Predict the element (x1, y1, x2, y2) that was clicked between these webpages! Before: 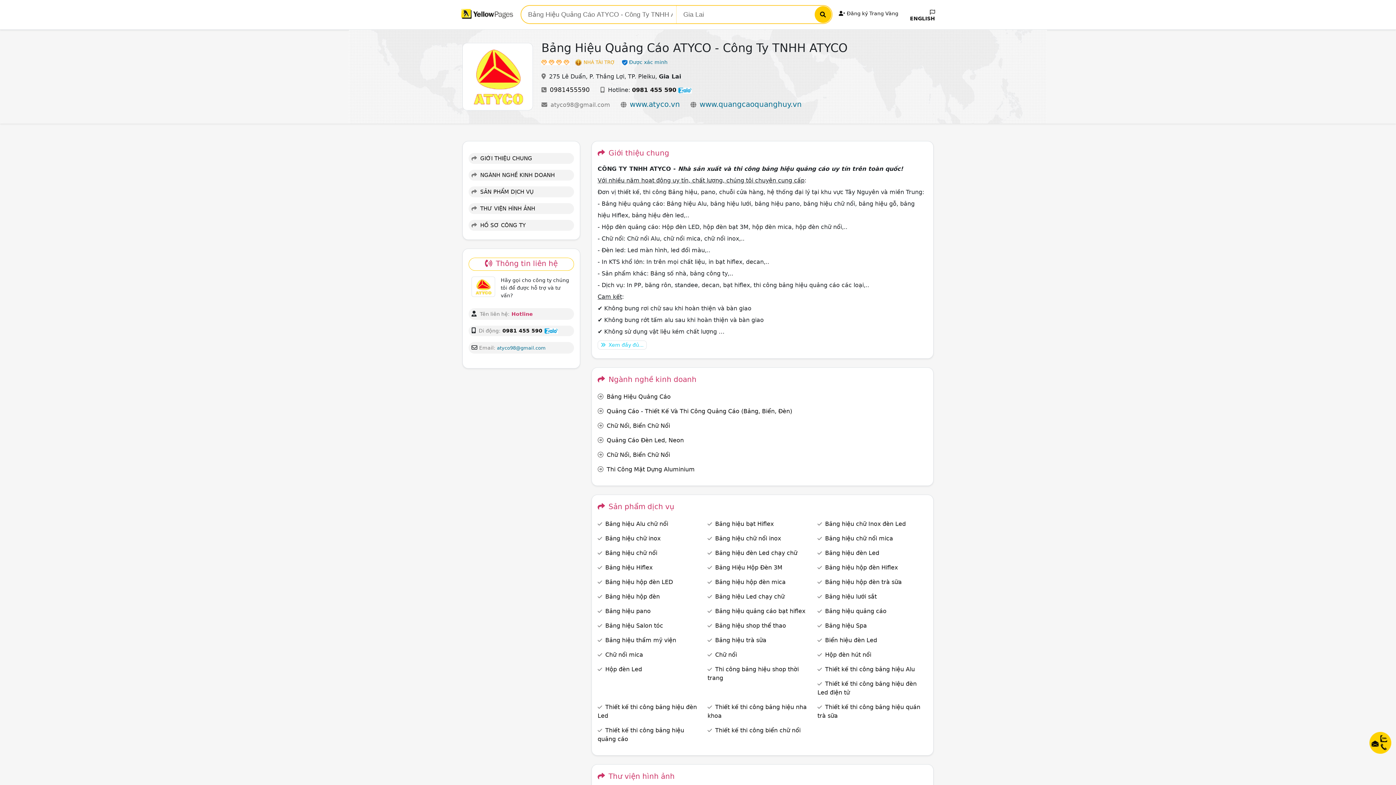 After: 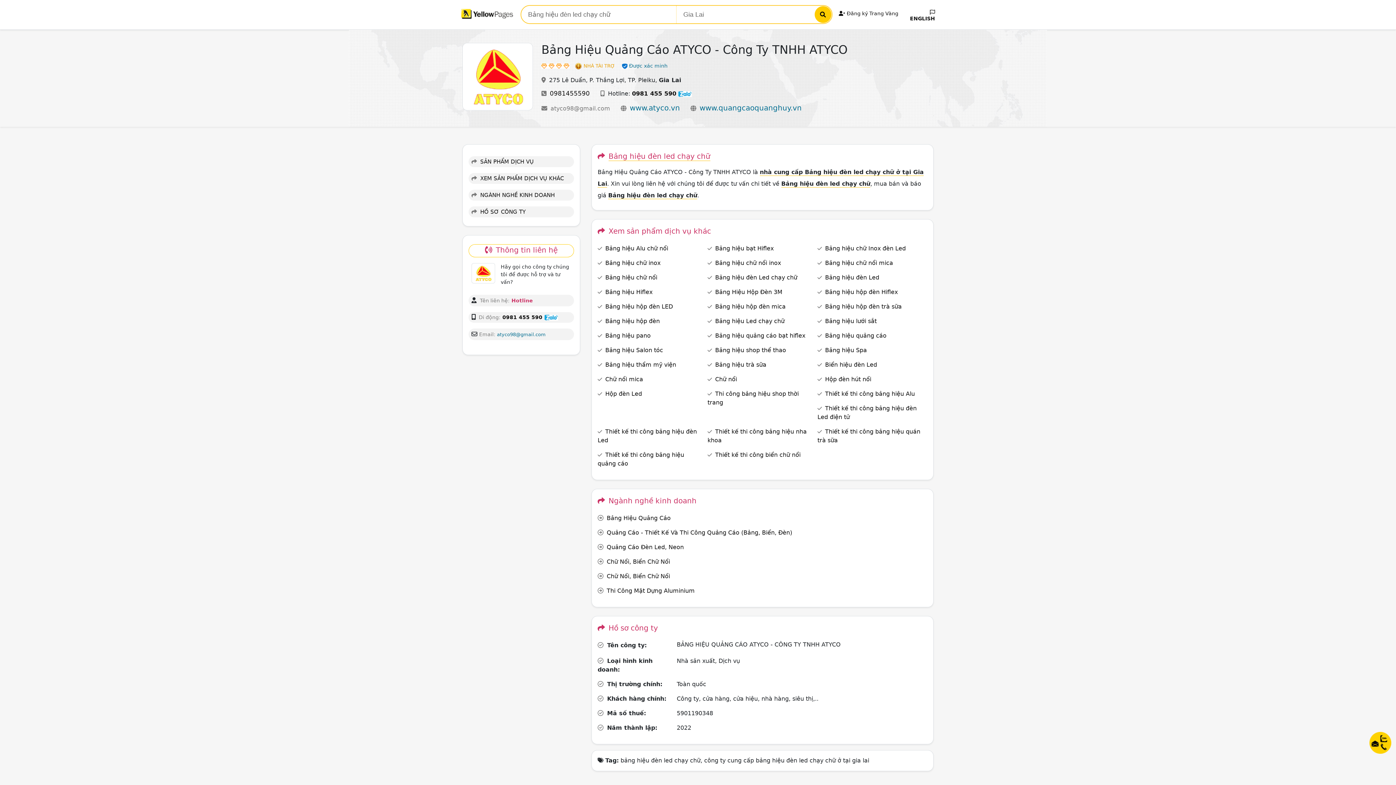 Action: label: Bảng hiệu đèn Led chạy chữ bbox: (715, 549, 797, 556)